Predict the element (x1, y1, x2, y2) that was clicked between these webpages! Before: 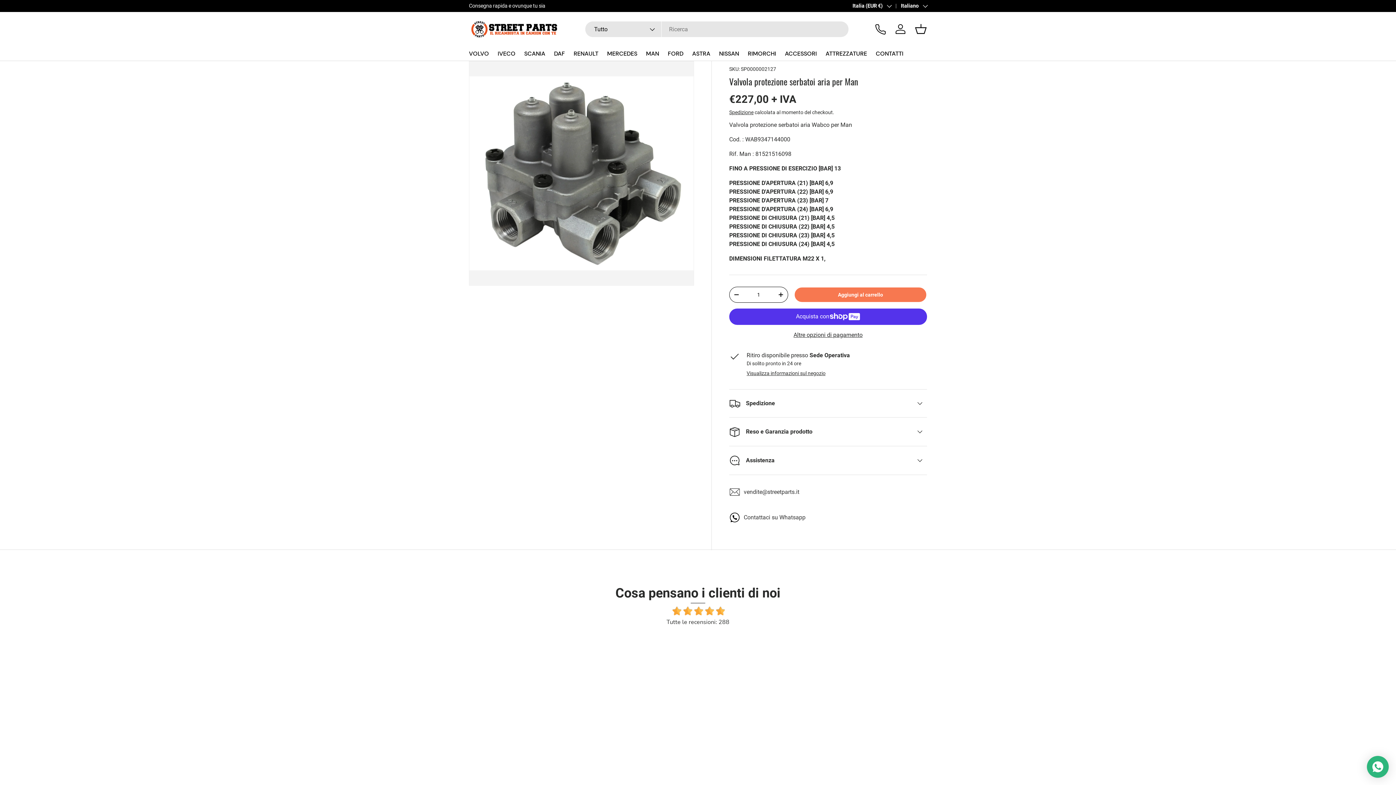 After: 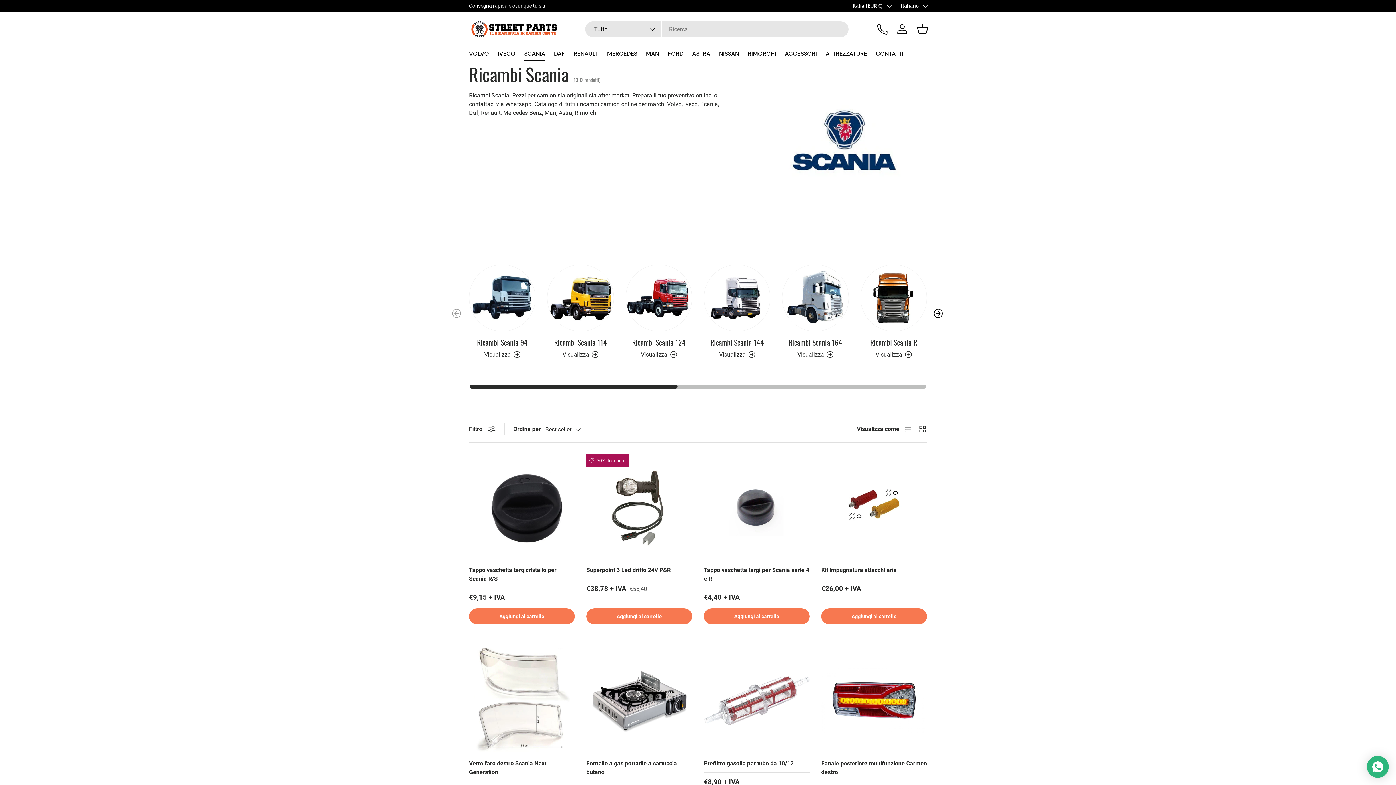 Action: bbox: (524, 46, 545, 60) label: SCANIA